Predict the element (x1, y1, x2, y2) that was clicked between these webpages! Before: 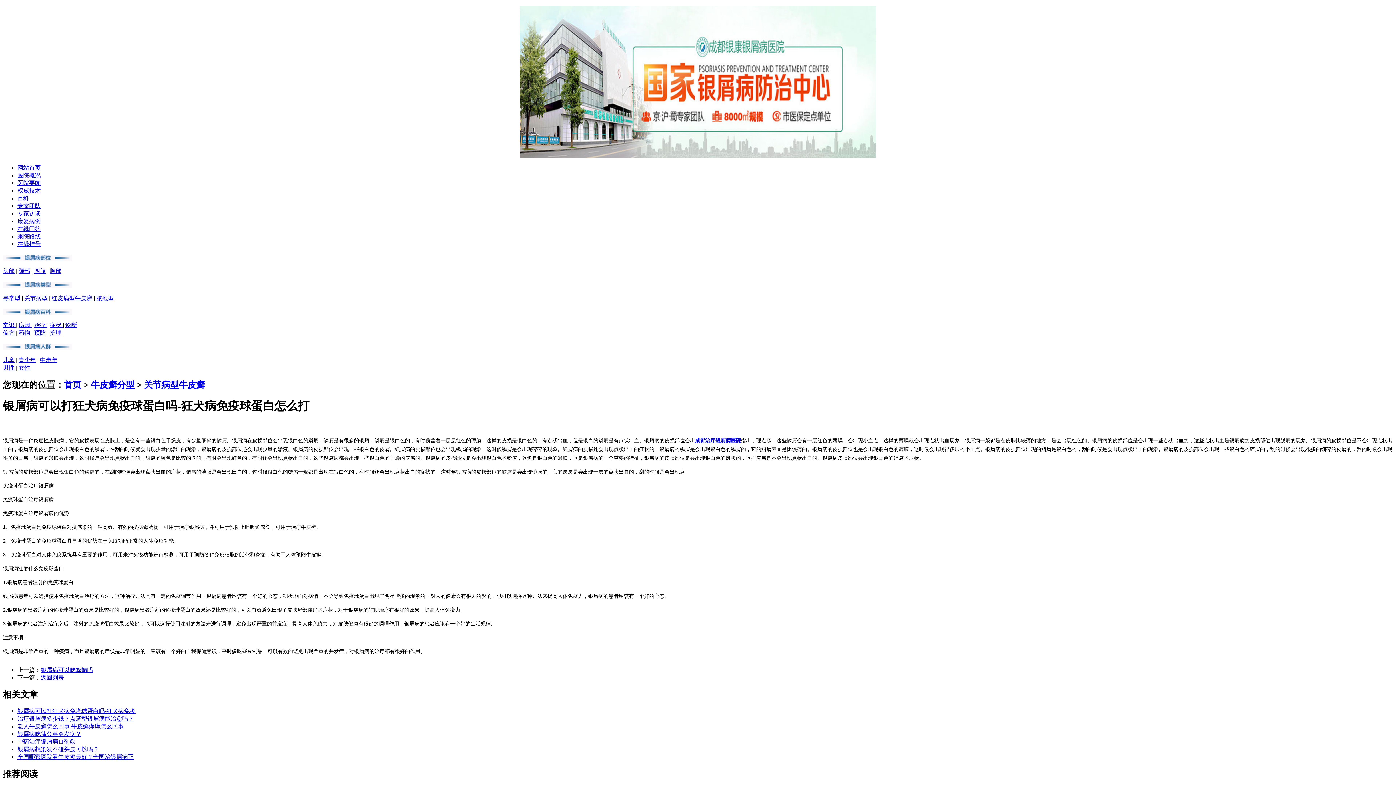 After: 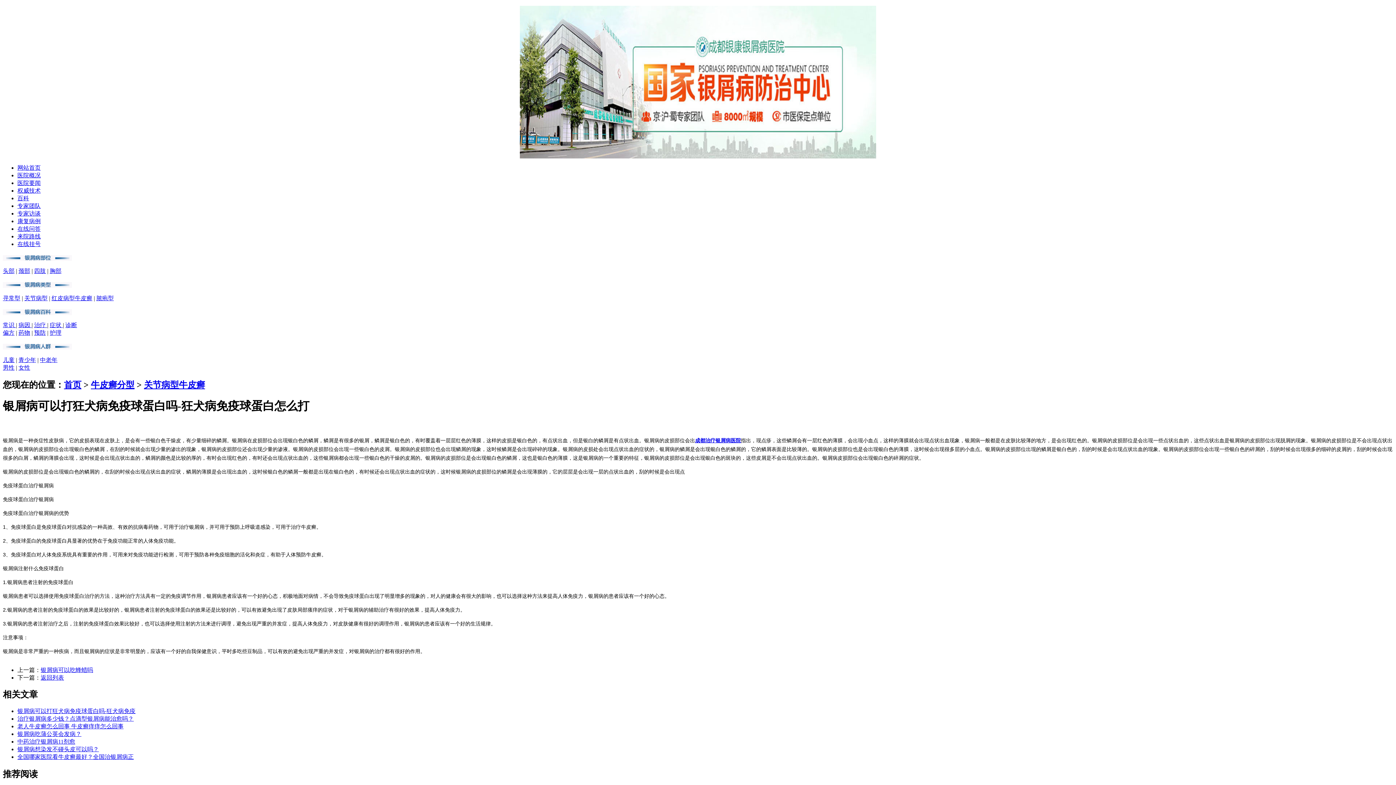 Action: bbox: (17, 754, 133, 760) label: 全国哪家医院看牛皮癣最好？全国治银屑病正